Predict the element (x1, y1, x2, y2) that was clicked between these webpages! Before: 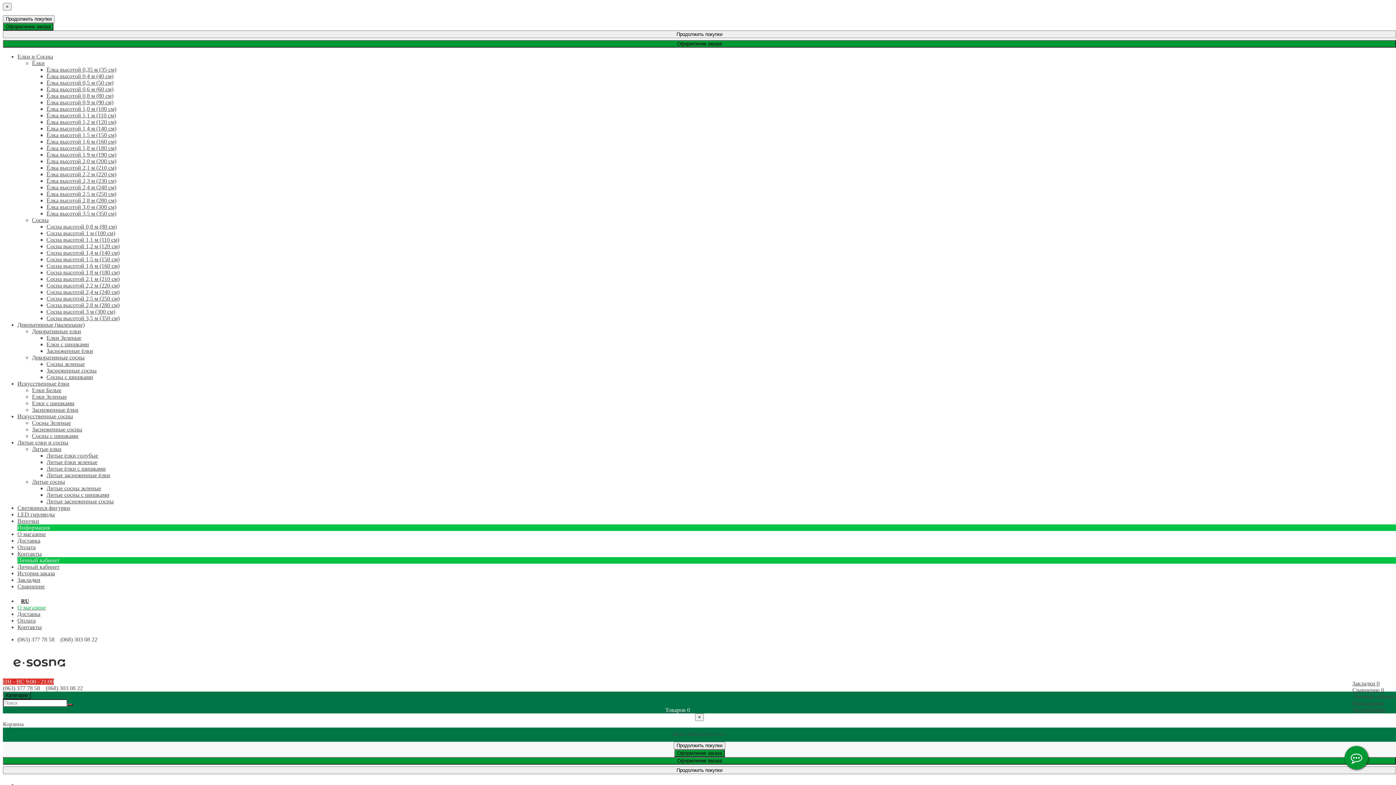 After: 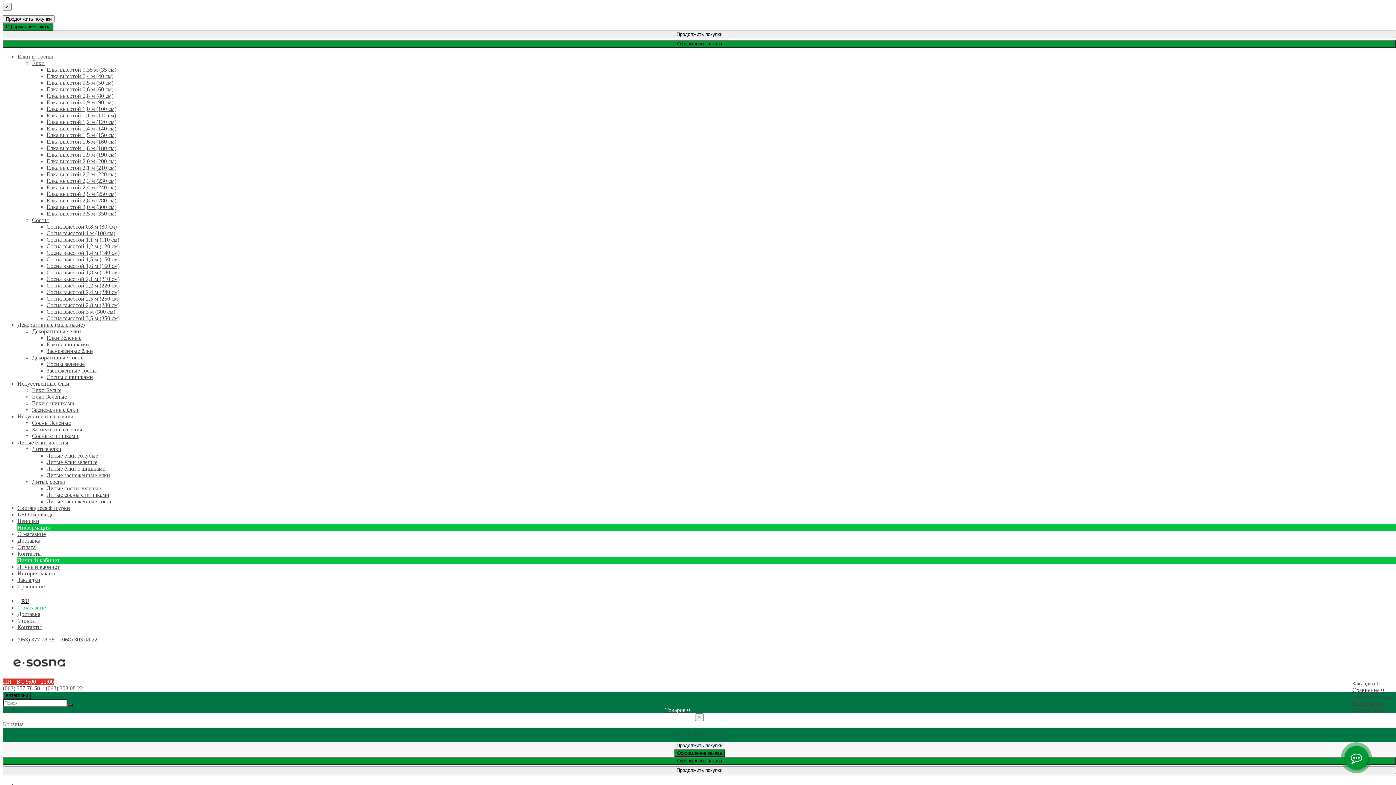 Action: bbox: (1352, 706, 1385, 713) label: Авторизация